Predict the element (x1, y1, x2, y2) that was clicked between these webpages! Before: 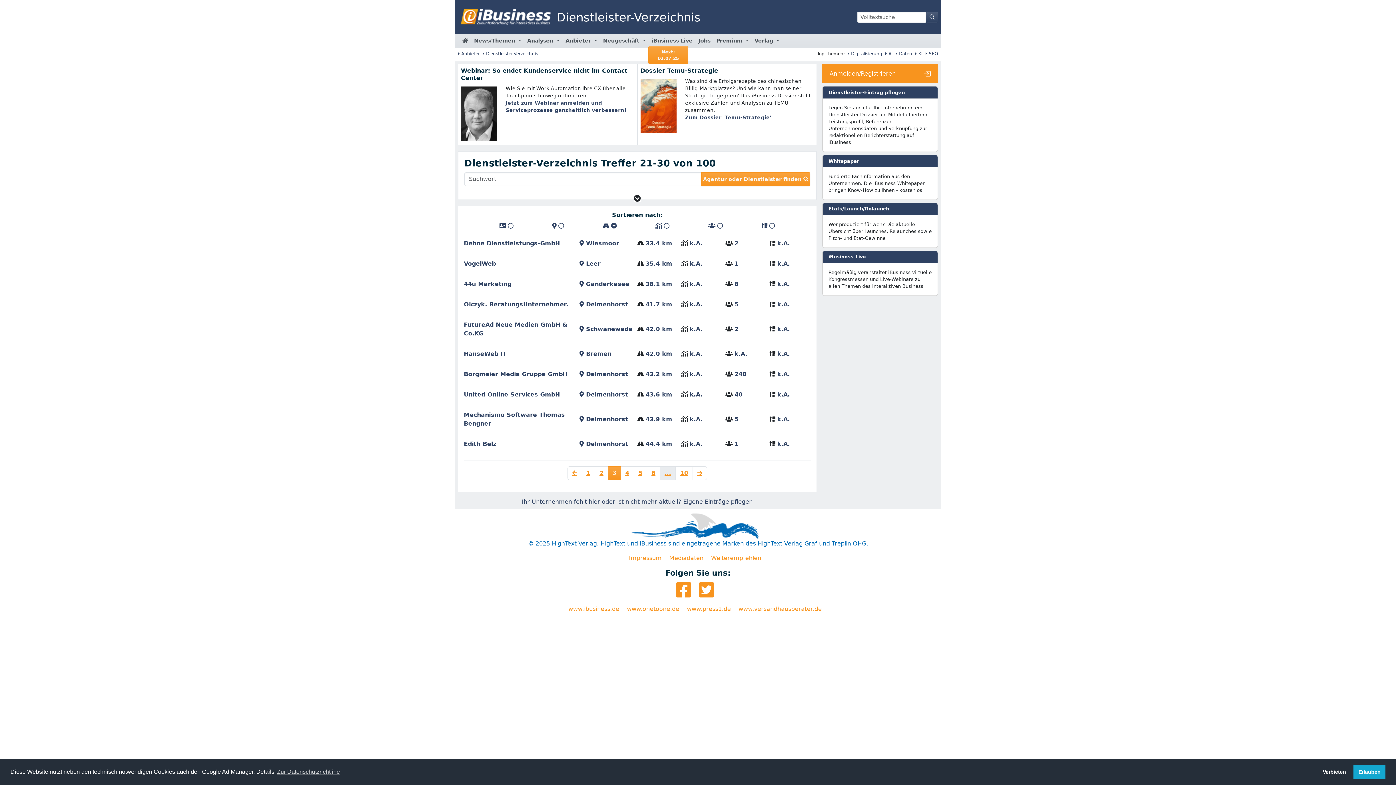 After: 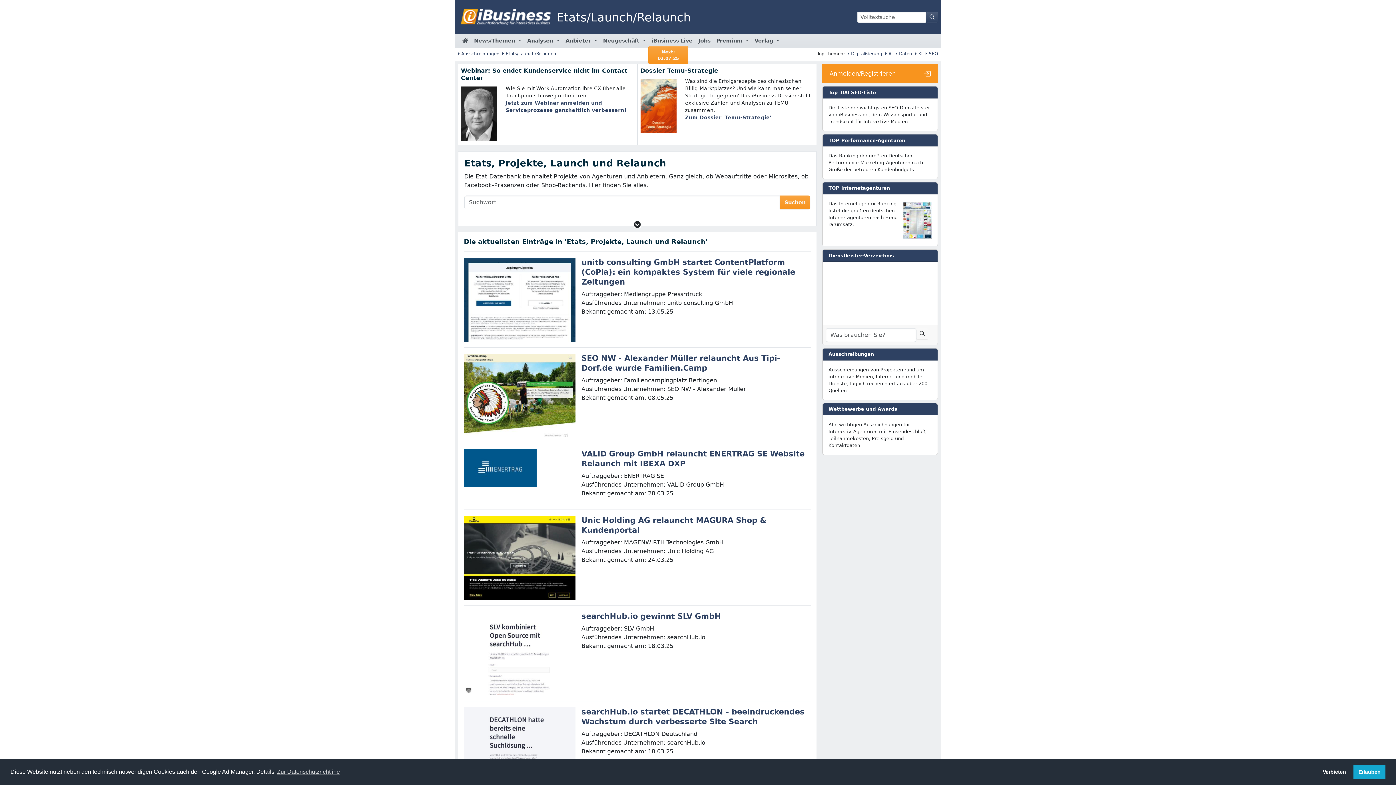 Action: bbox: (822, 203, 937, 215) label: Etats/Launch/Relaunch